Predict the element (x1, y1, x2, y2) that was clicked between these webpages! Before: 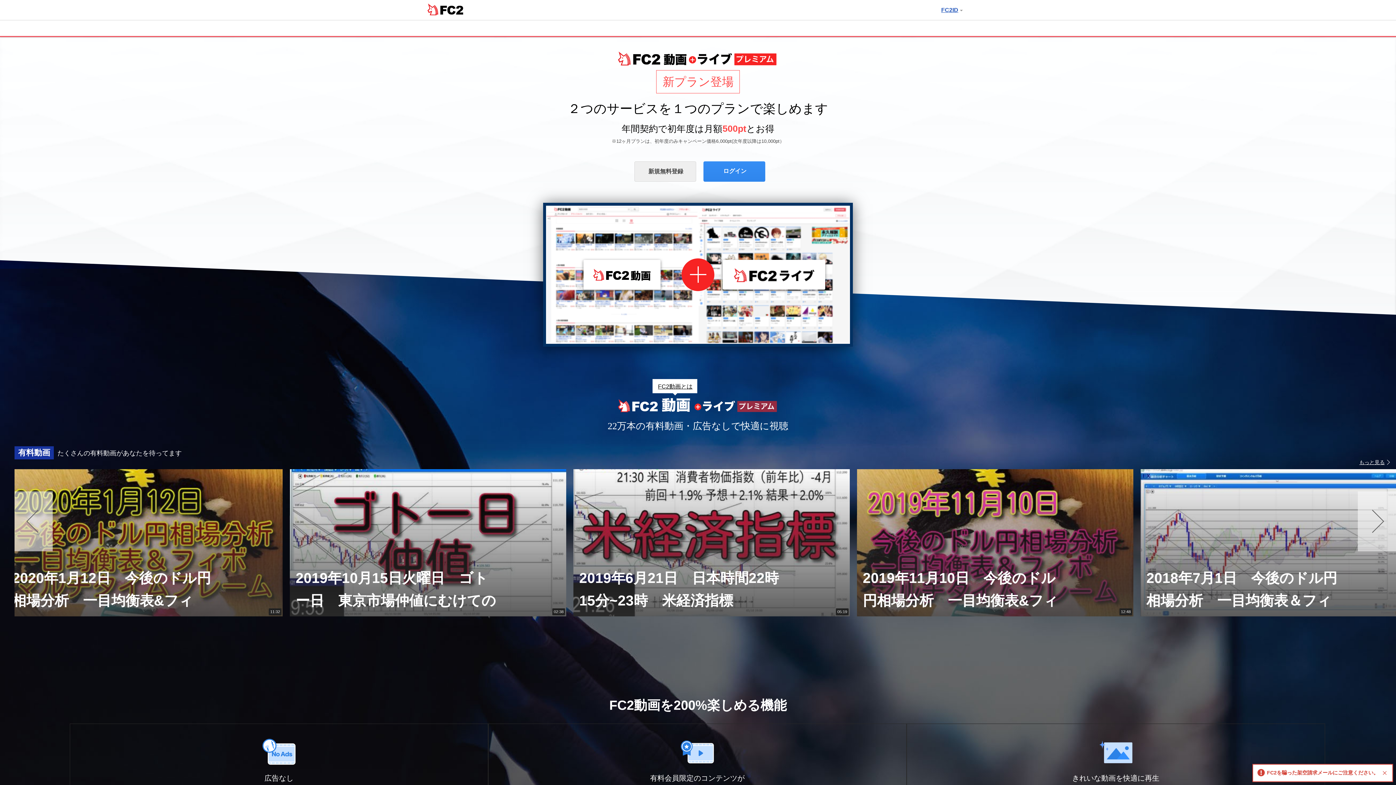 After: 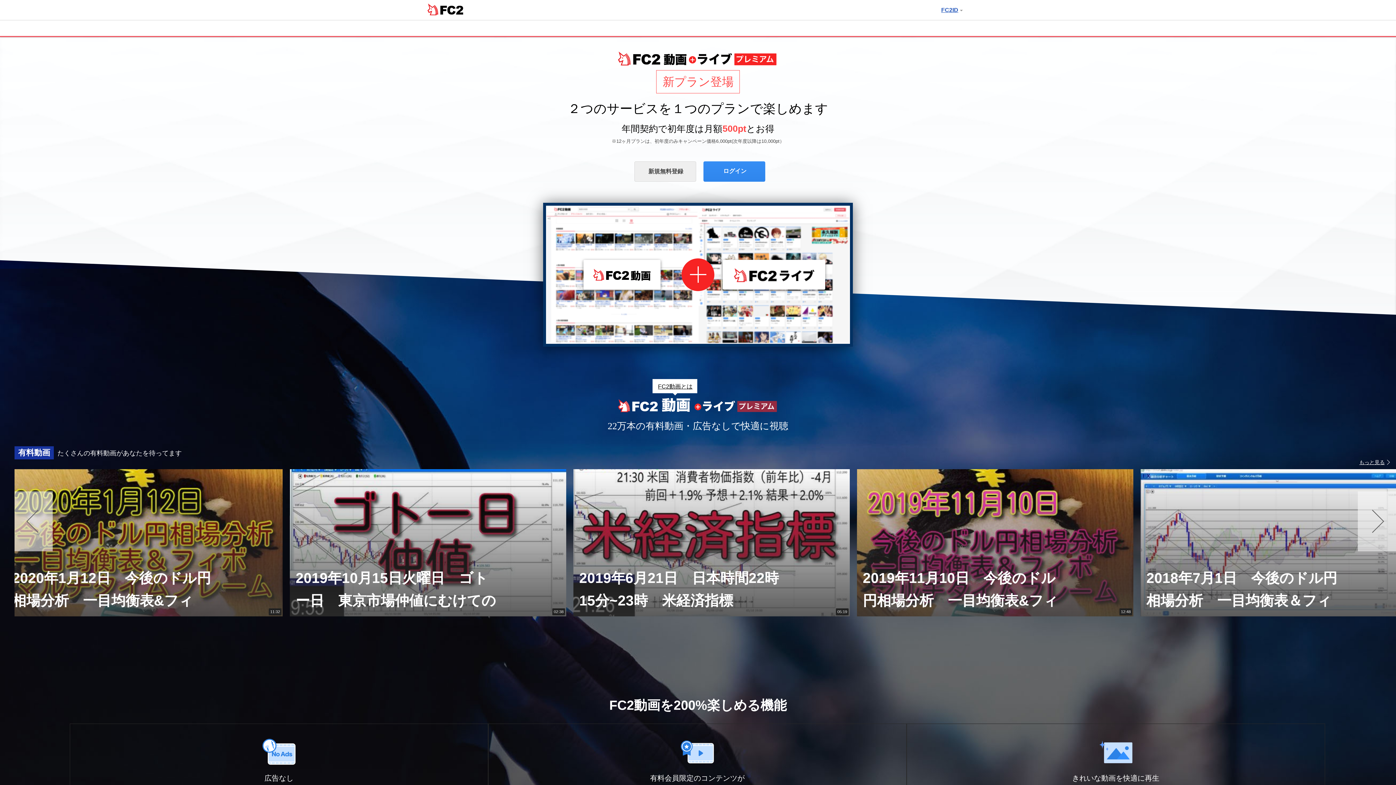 Action: bbox: (1381, 770, 1388, 775)